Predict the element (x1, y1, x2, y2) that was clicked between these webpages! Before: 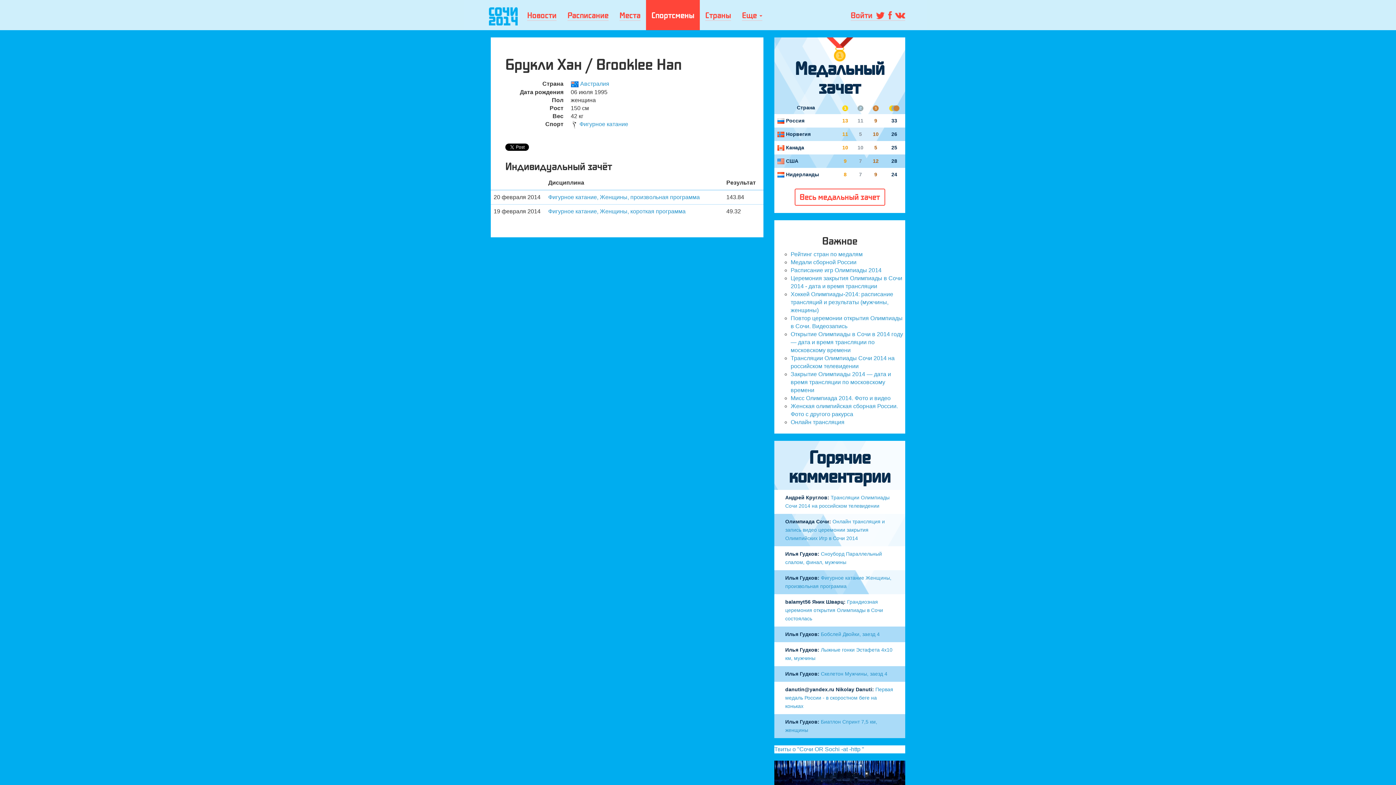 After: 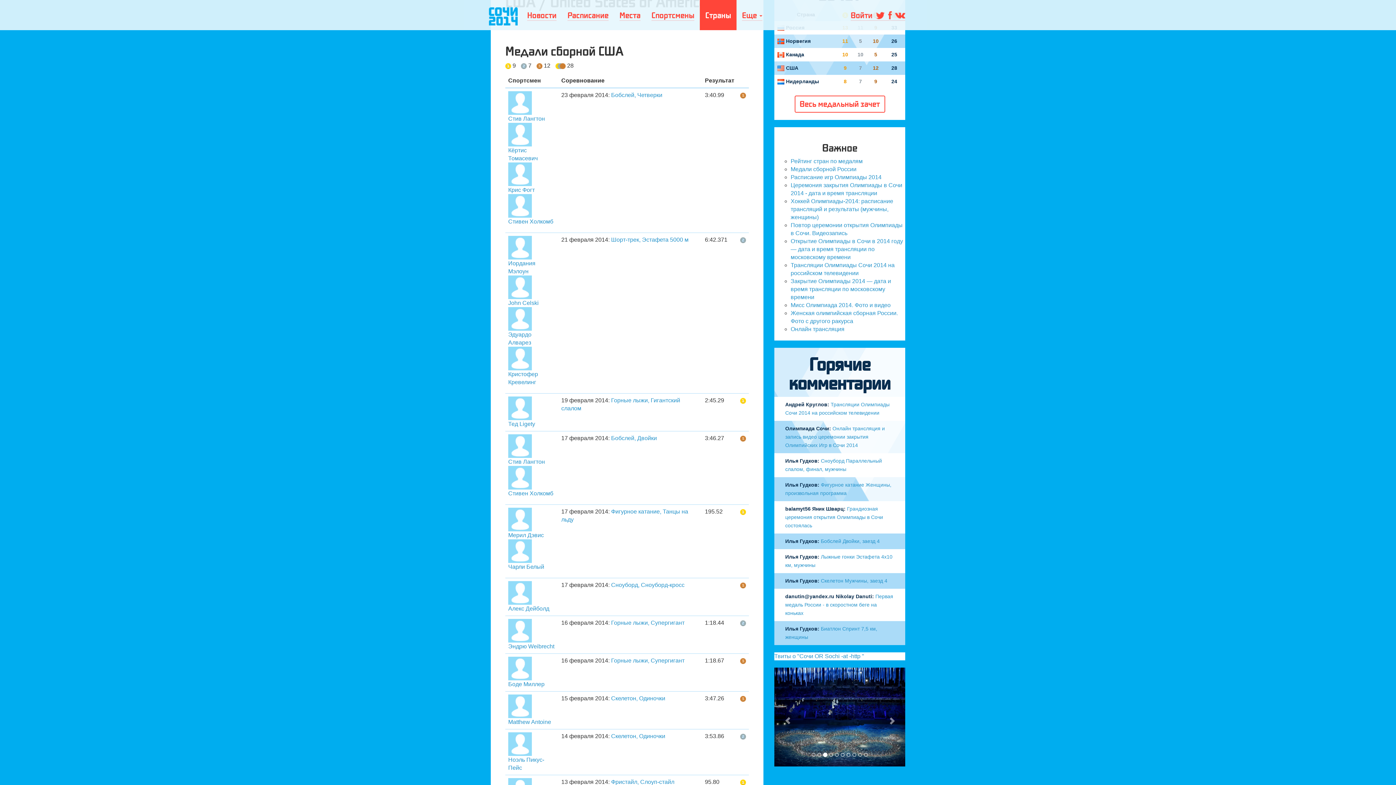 Action: bbox: (844, 158, 846, 164) label: 9